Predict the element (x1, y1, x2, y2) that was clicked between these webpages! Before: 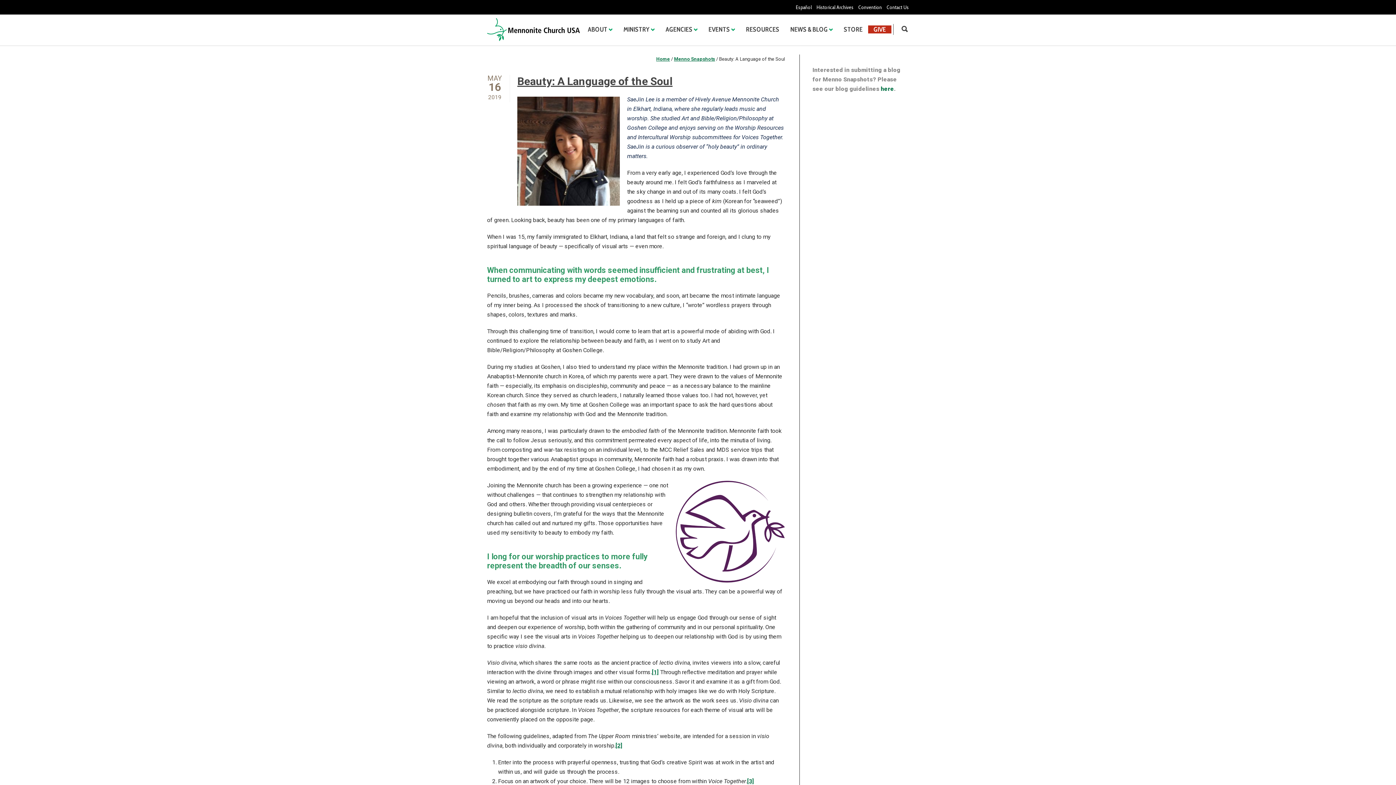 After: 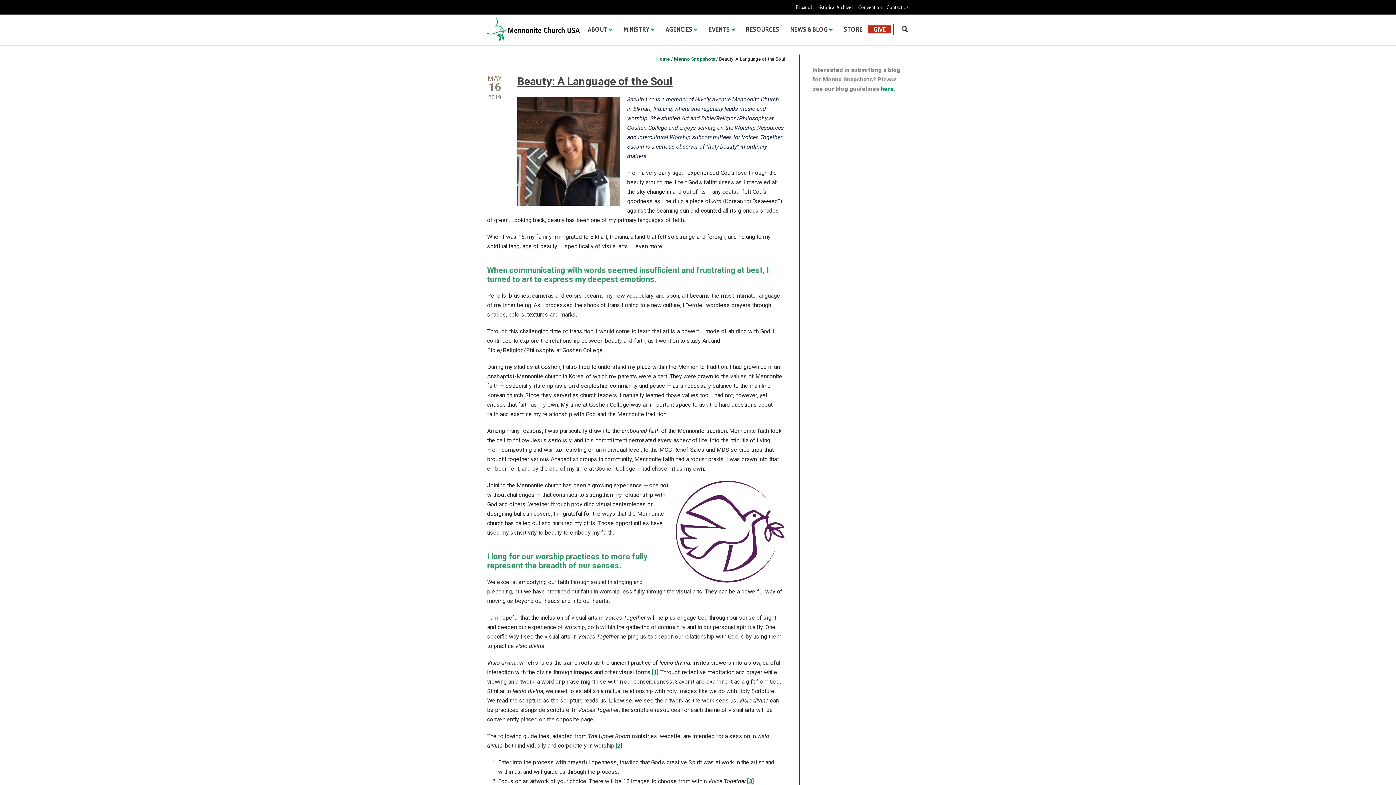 Action: bbox: (881, 85, 894, 92) label: here